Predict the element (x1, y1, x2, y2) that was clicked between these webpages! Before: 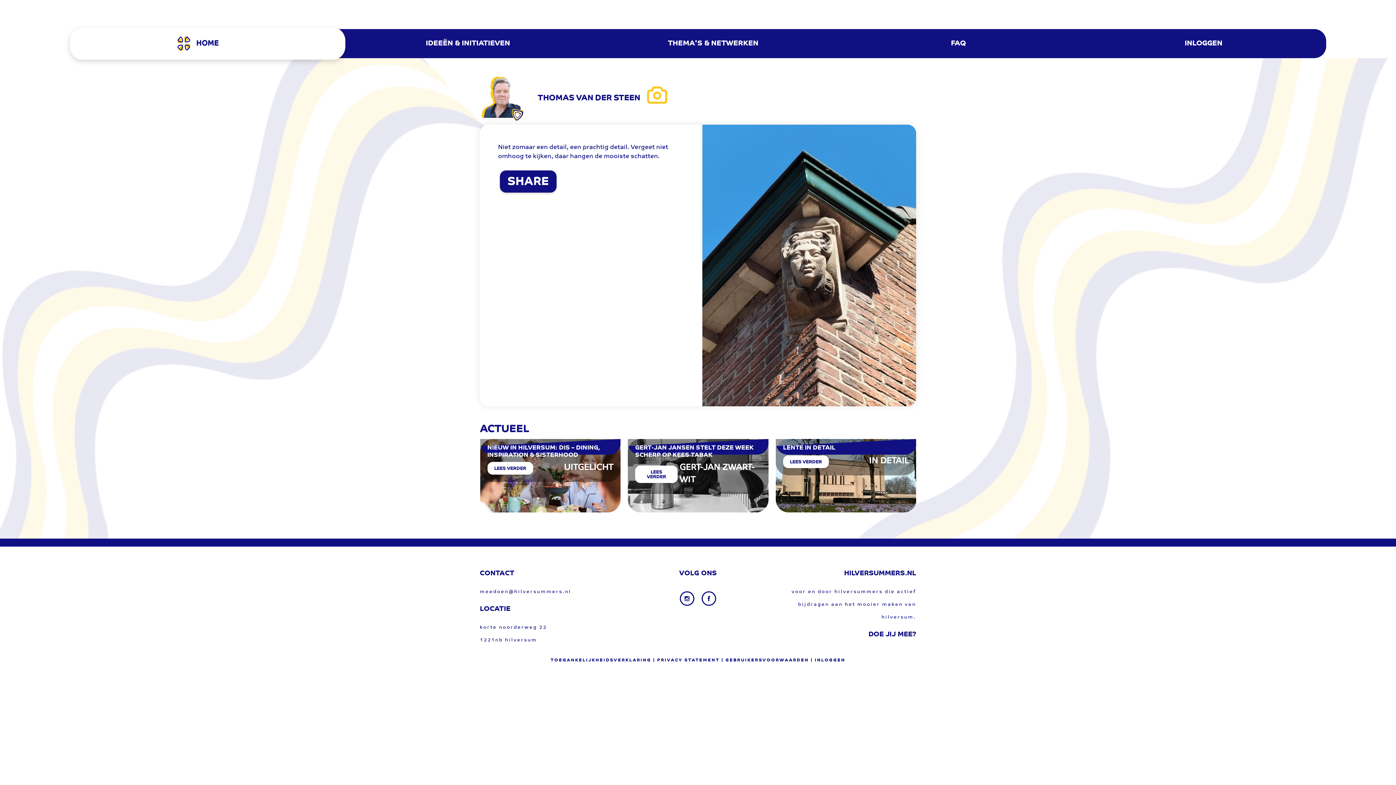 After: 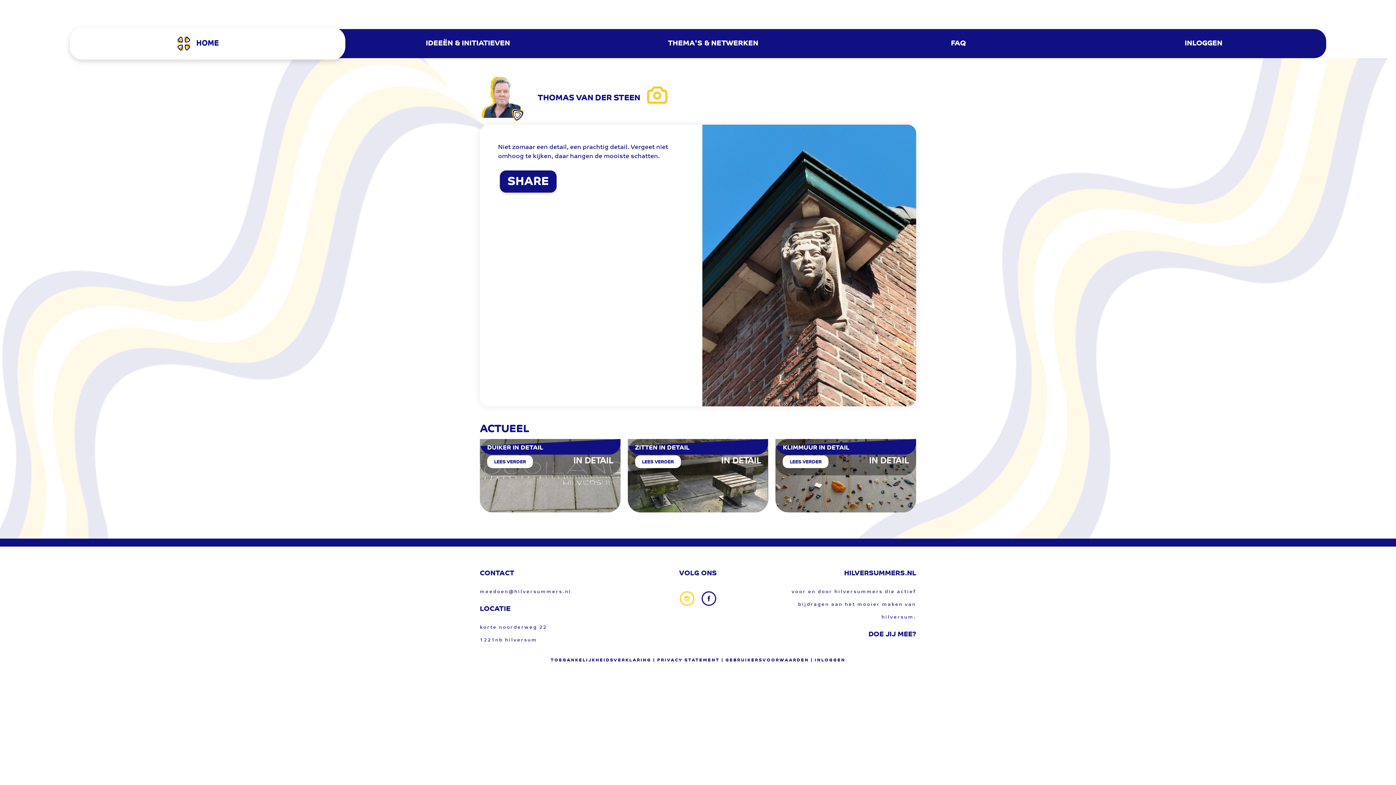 Action: bbox: (679, 595, 695, 601) label: Instagram link